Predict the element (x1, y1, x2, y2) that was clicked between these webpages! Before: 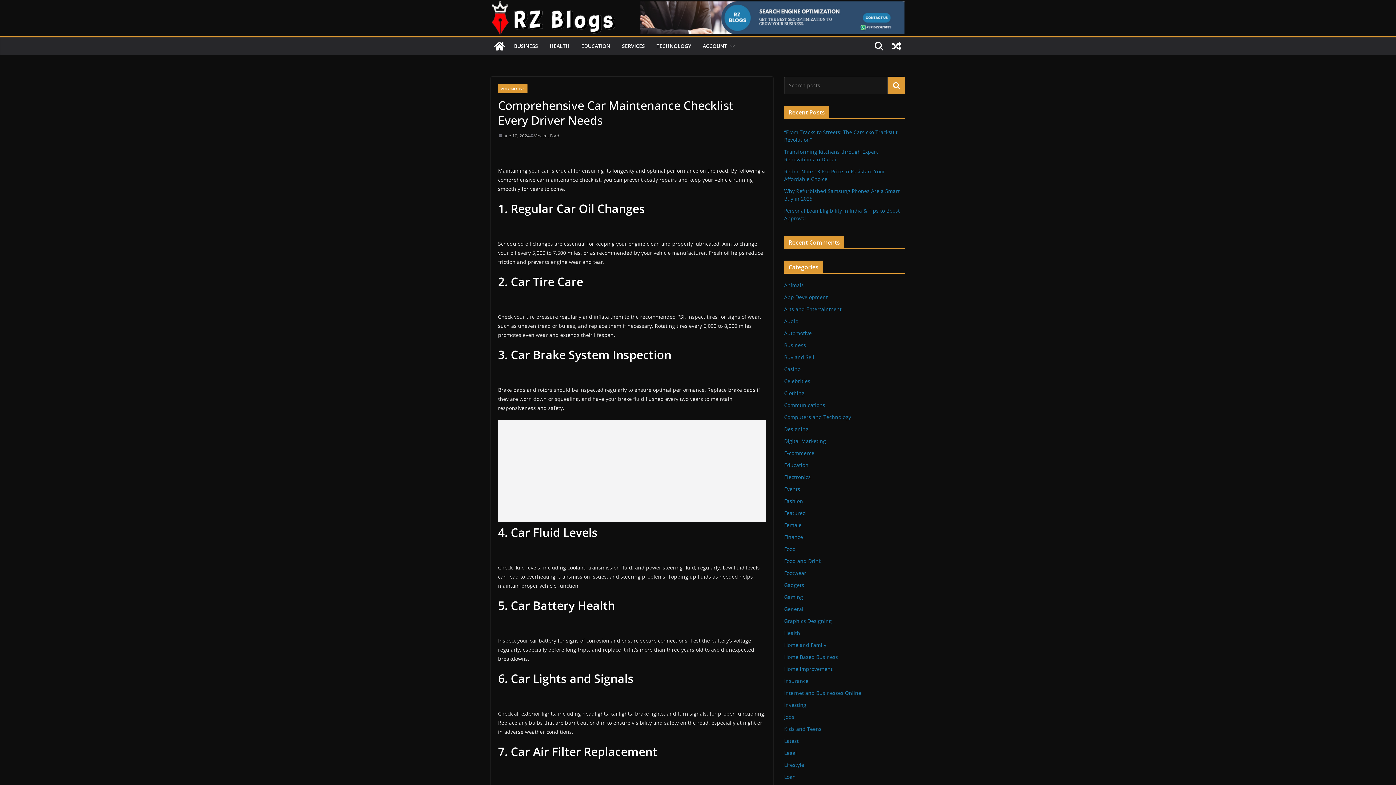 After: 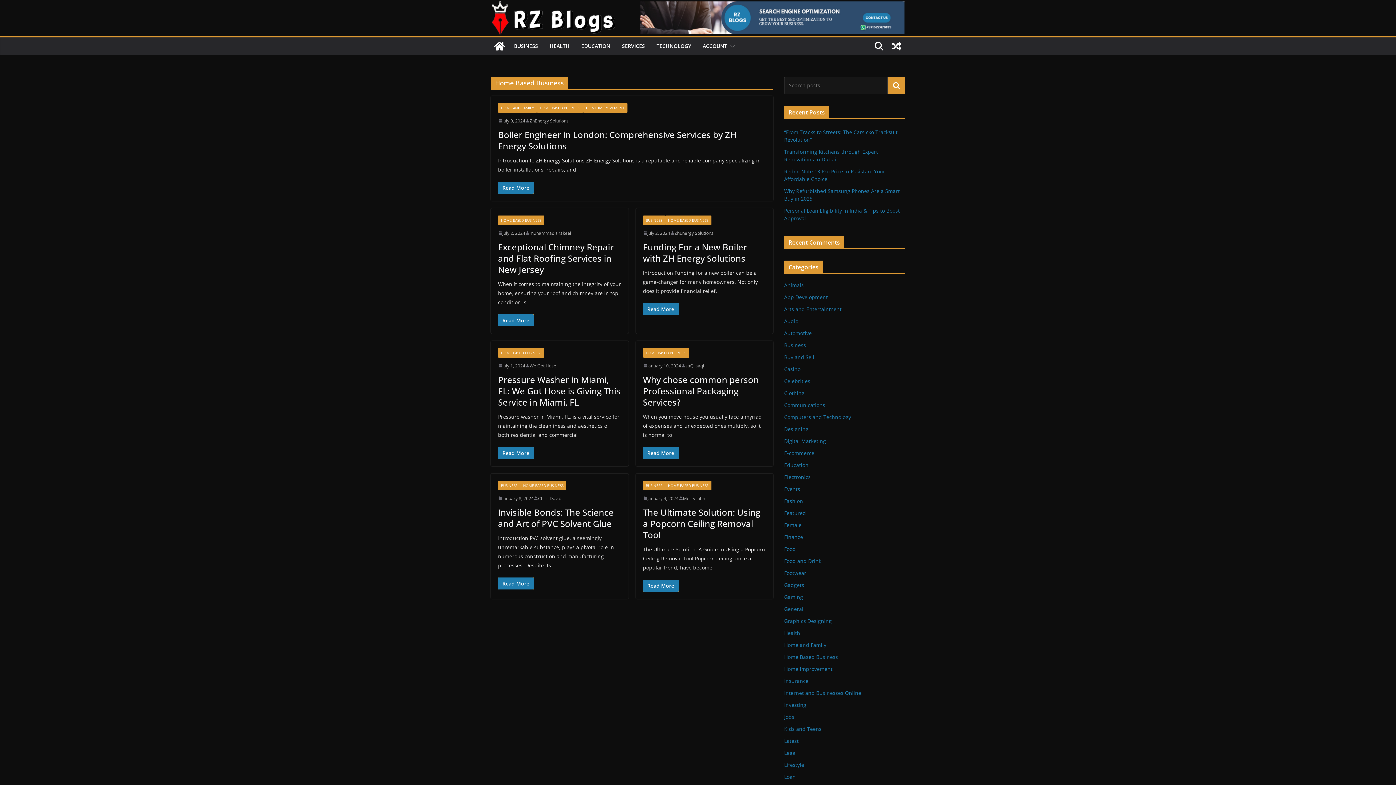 Action: label: Home Based Business bbox: (784, 653, 838, 660)